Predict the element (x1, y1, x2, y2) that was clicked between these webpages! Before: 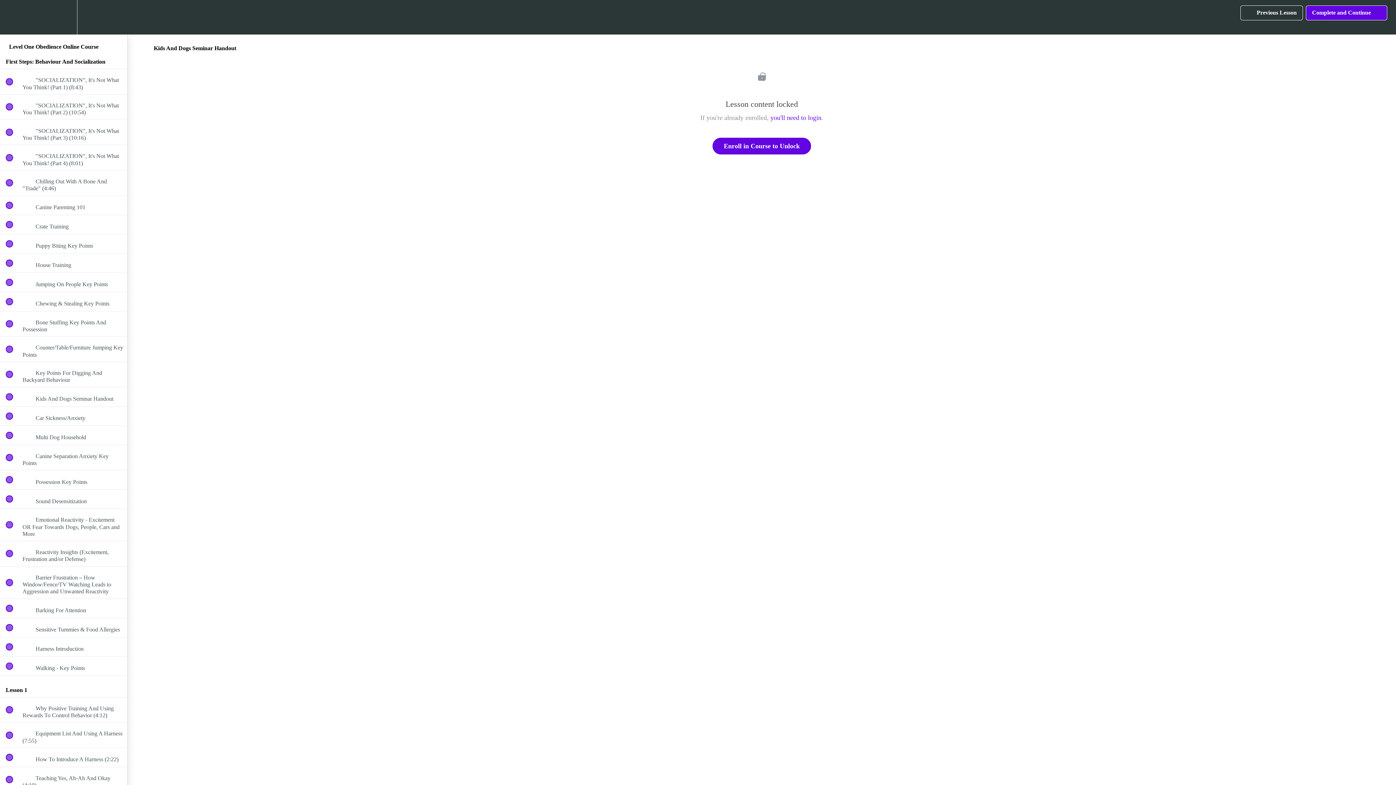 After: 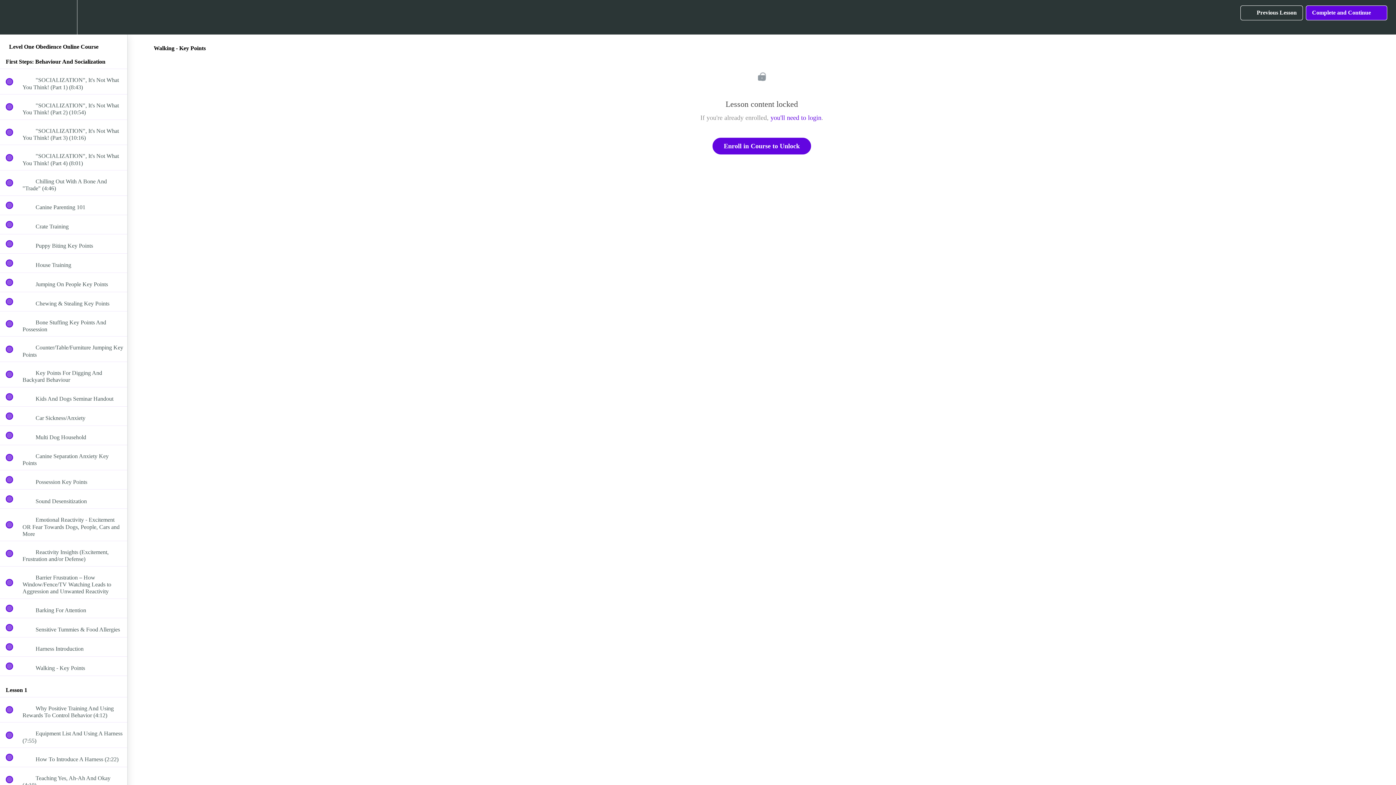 Action: label:  
 Walking - Key Points bbox: (0, 657, 127, 675)